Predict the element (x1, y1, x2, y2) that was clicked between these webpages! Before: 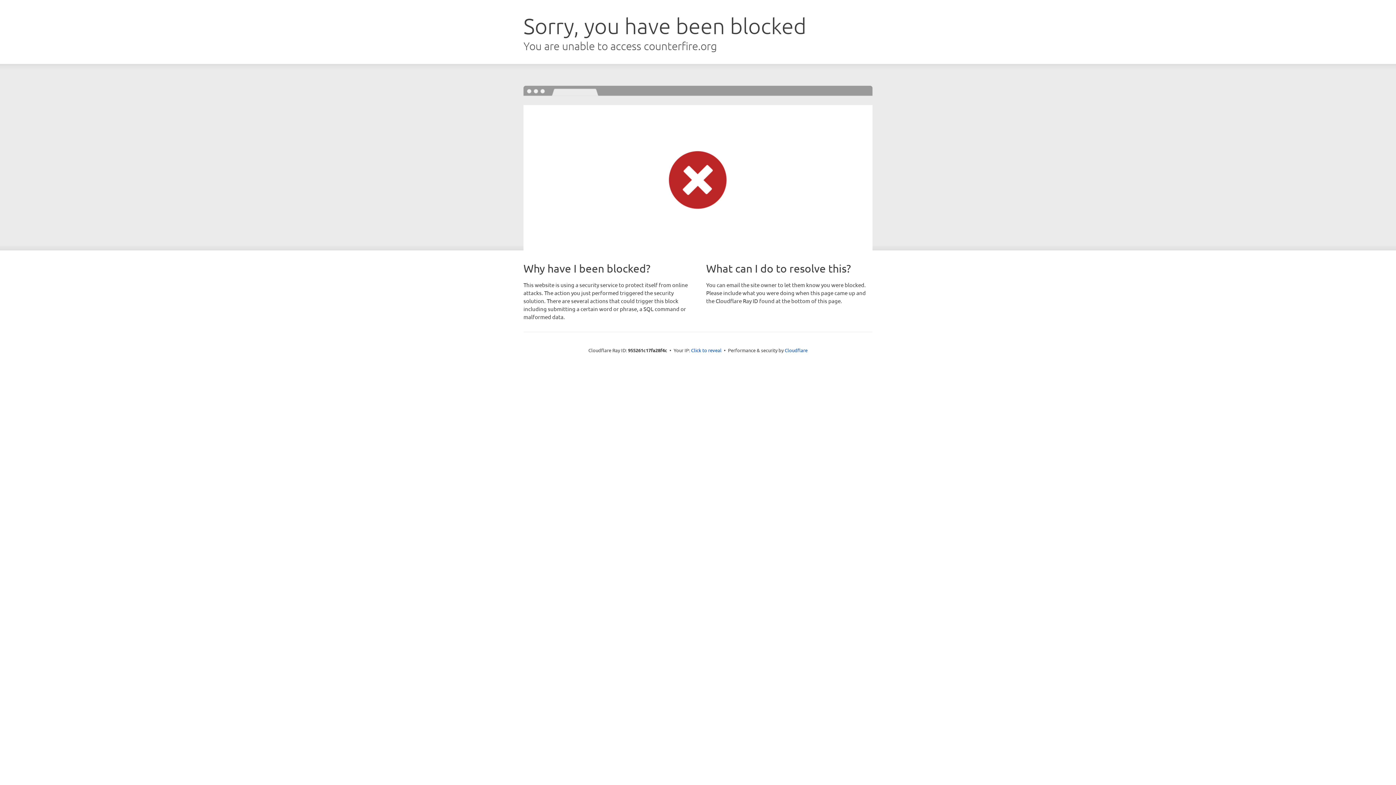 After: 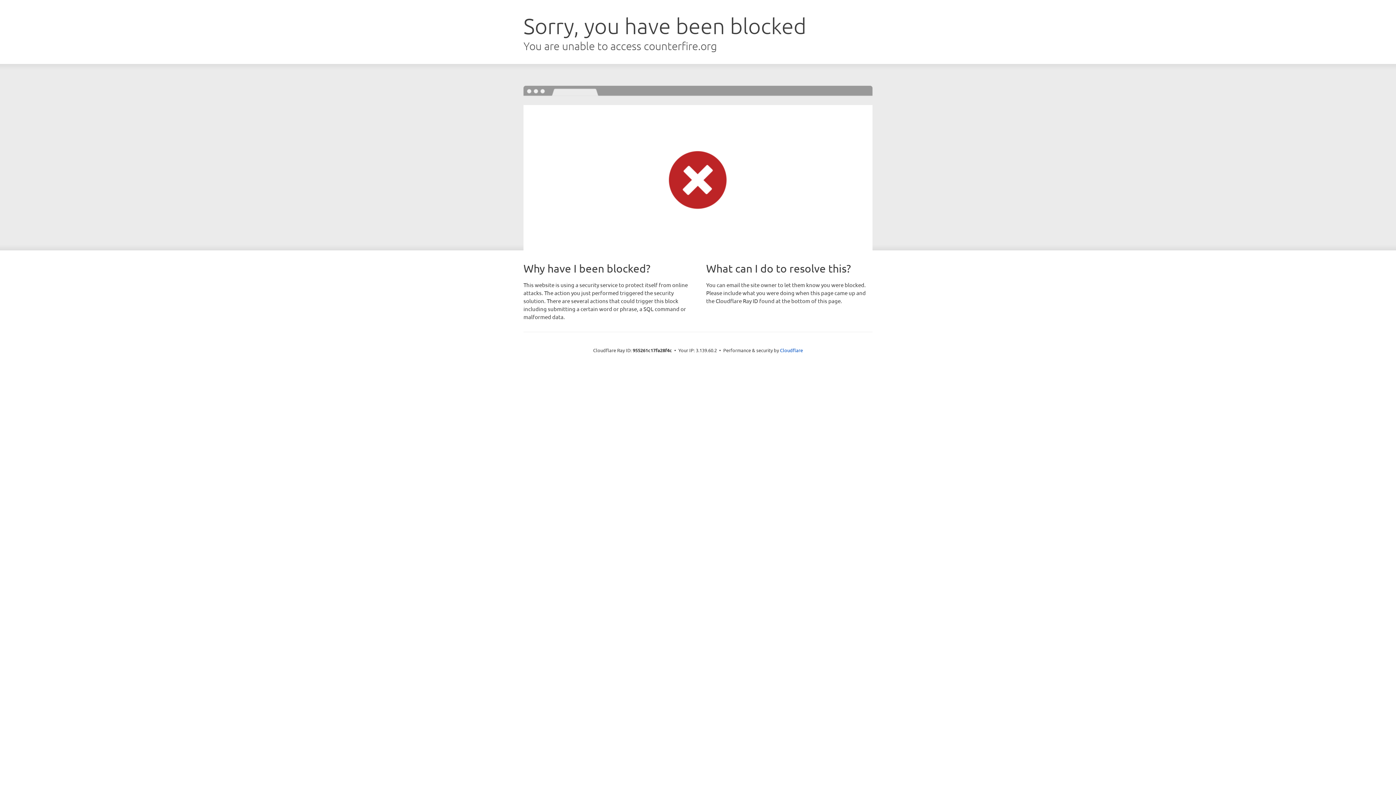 Action: bbox: (691, 346, 721, 353) label: Click to reveal